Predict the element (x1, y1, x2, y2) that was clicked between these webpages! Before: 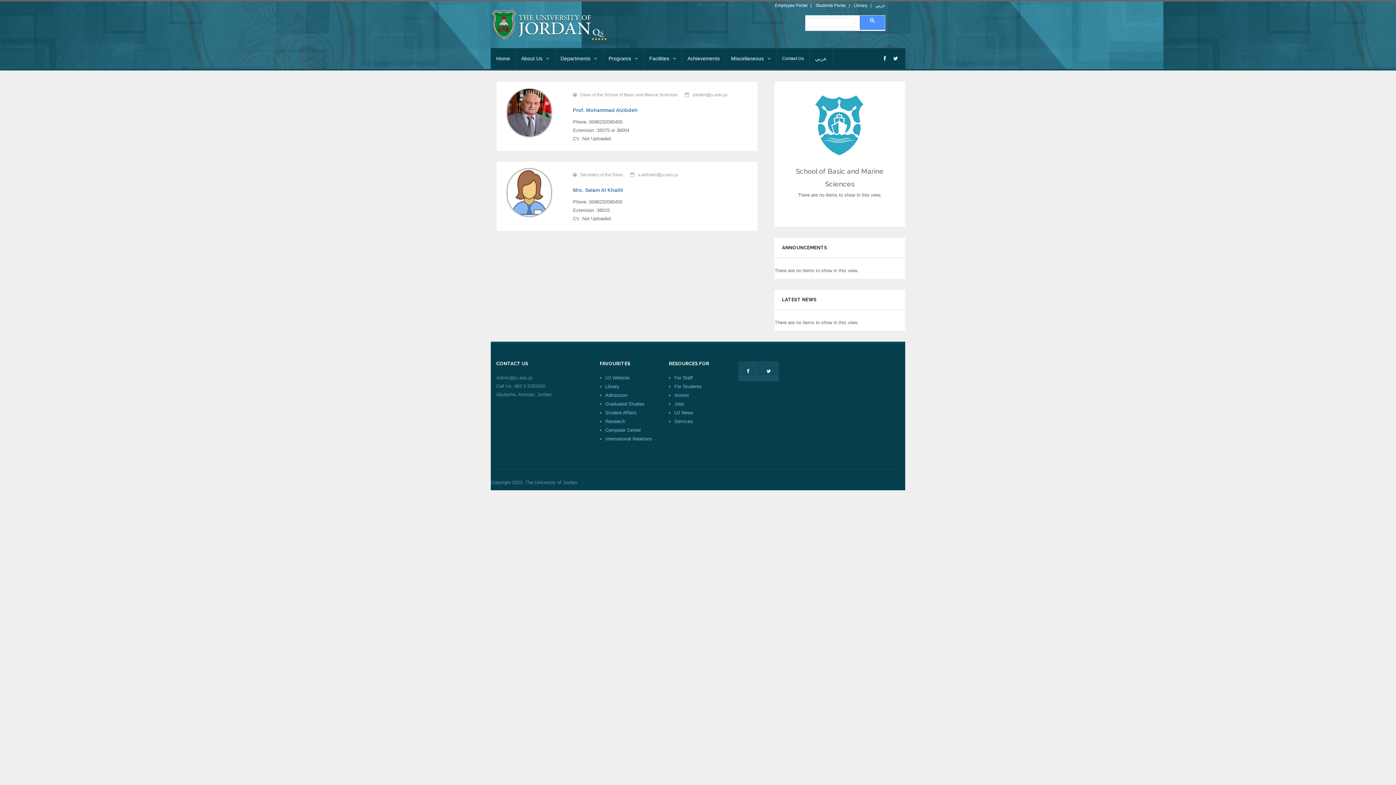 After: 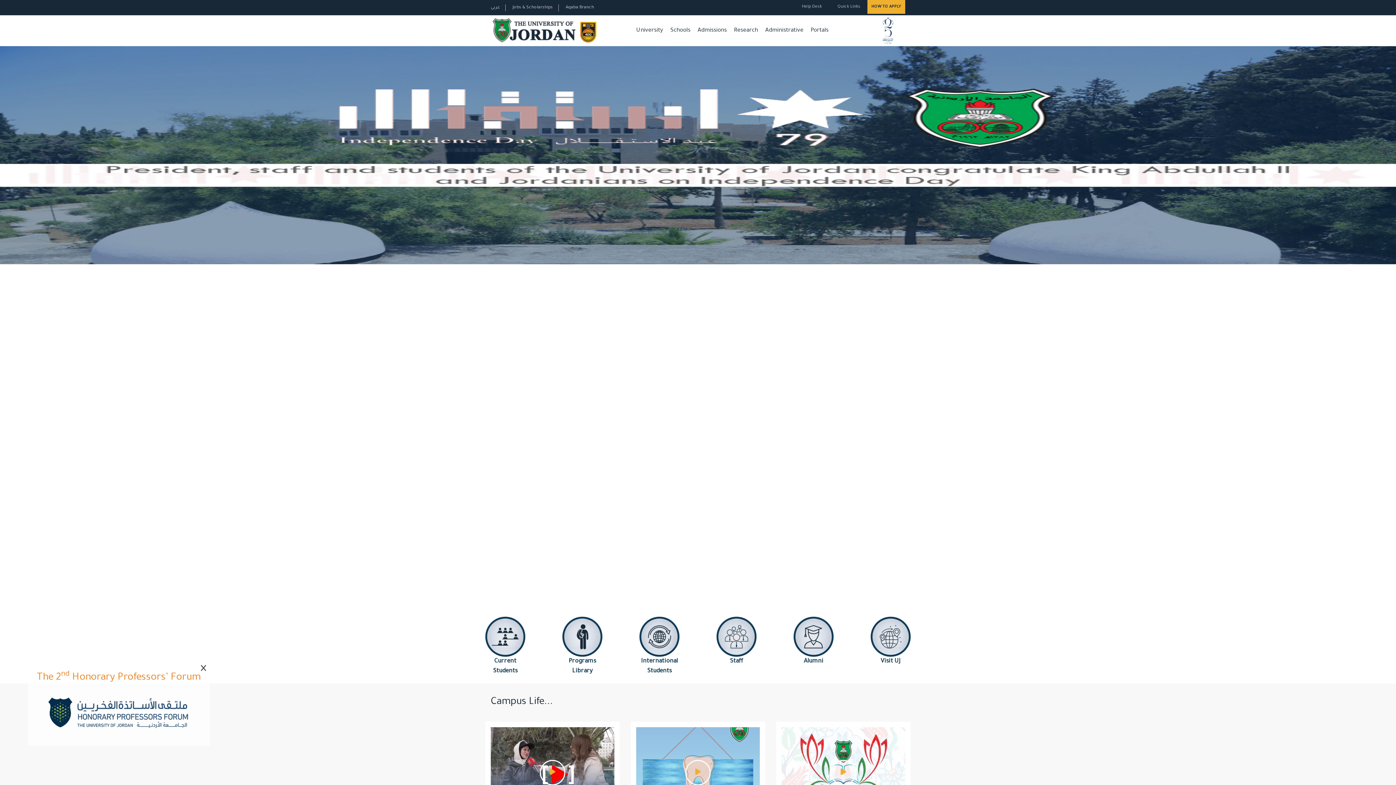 Action: bbox: (605, 375, 629, 380) label: UJ Website